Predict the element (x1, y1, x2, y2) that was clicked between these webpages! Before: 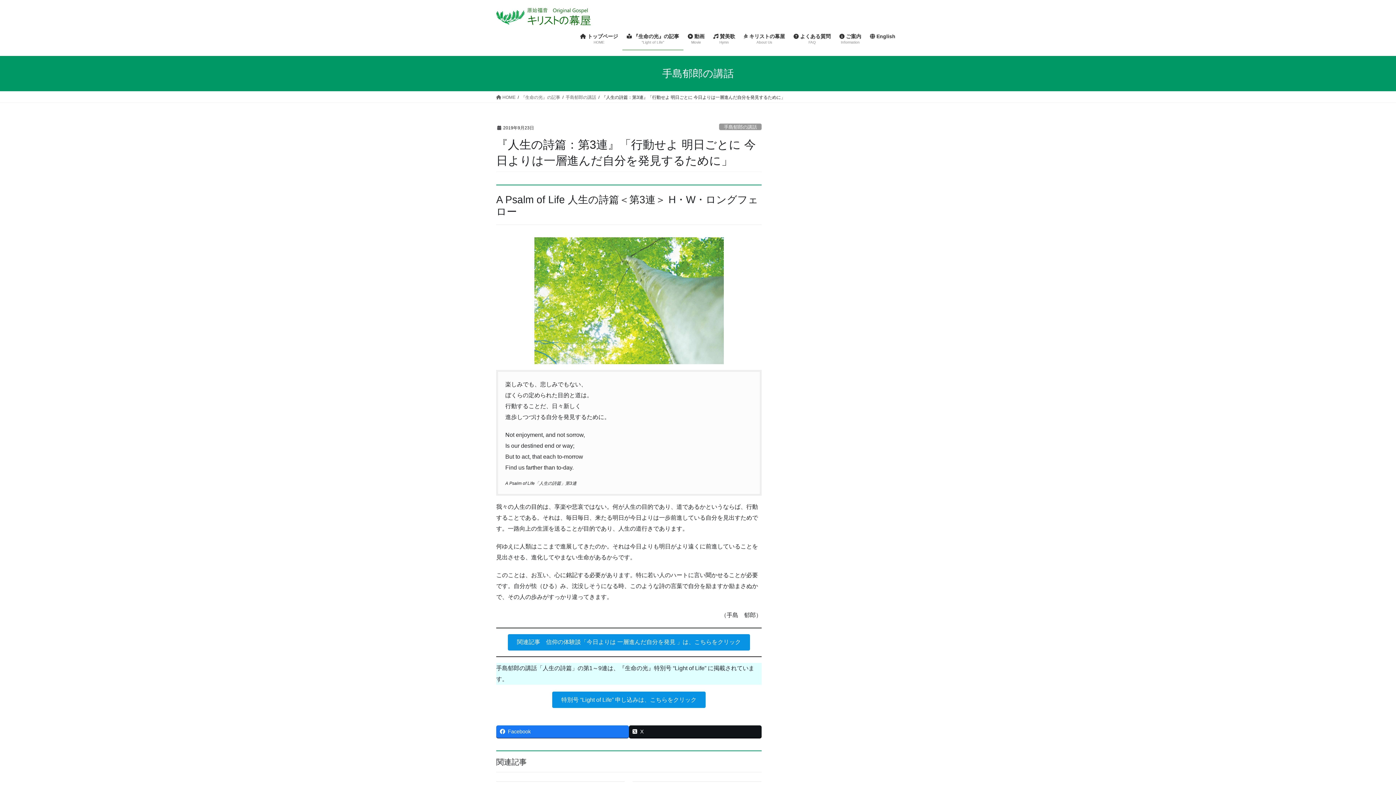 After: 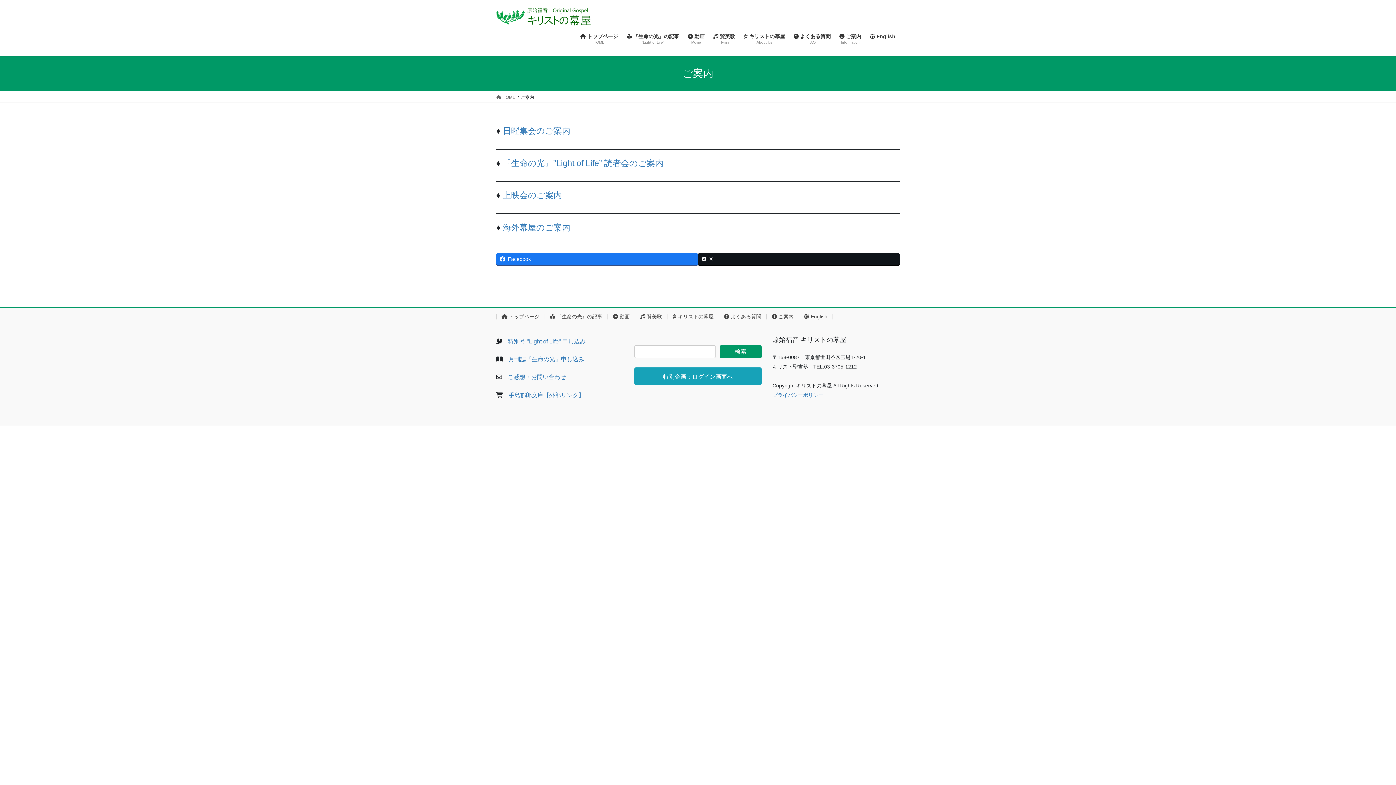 Action: bbox: (835, 27, 865, 50) label:  ご案内
Information